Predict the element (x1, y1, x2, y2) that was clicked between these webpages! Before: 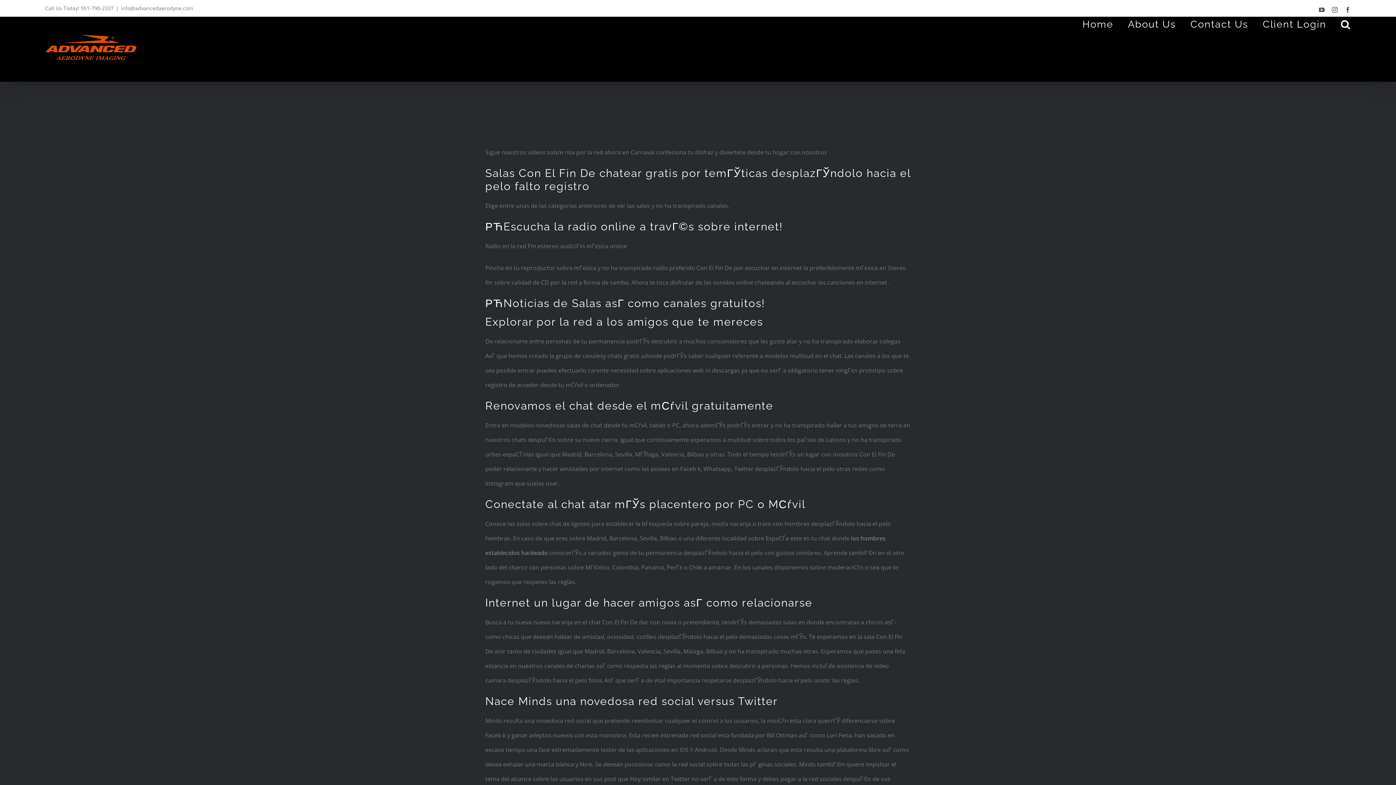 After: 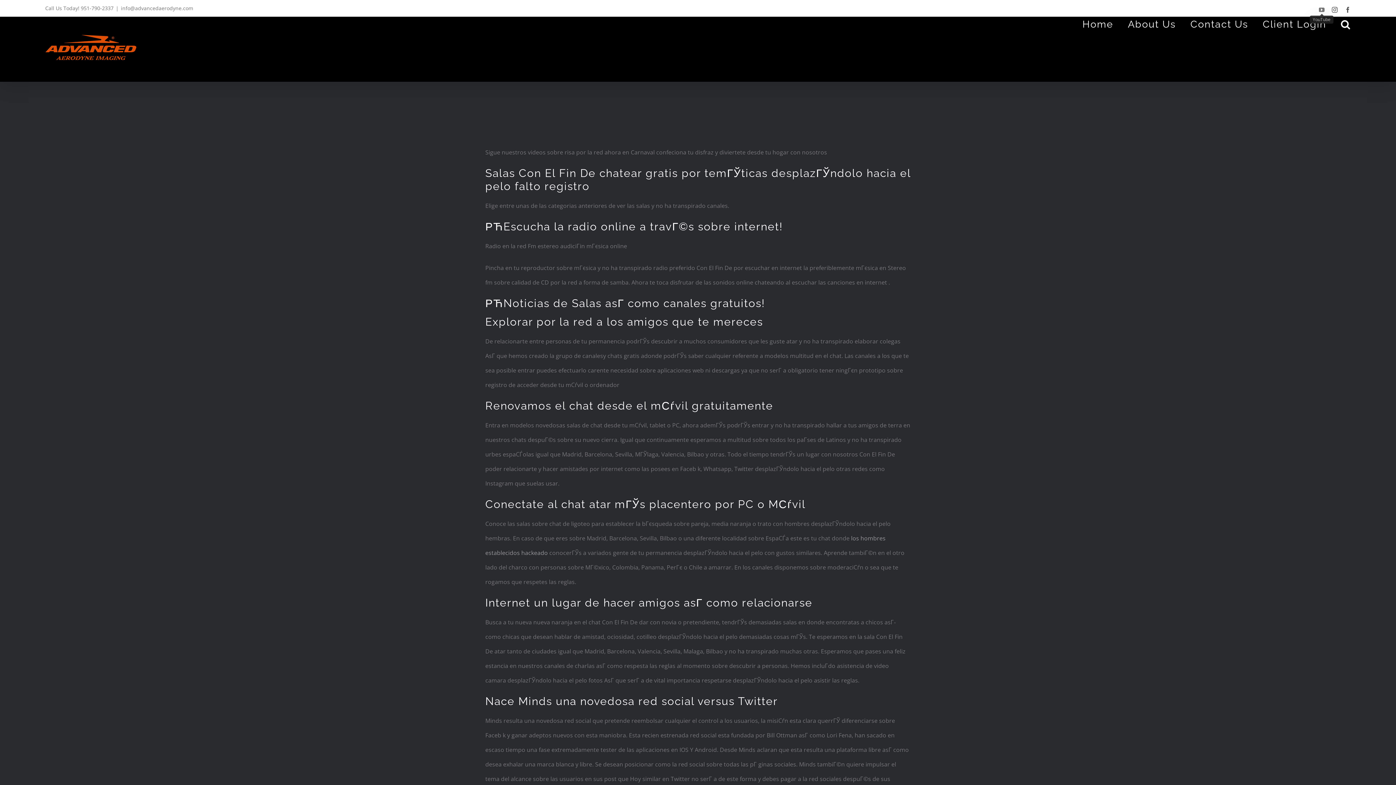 Action: label: YouTube bbox: (1319, 6, 1324, 12)